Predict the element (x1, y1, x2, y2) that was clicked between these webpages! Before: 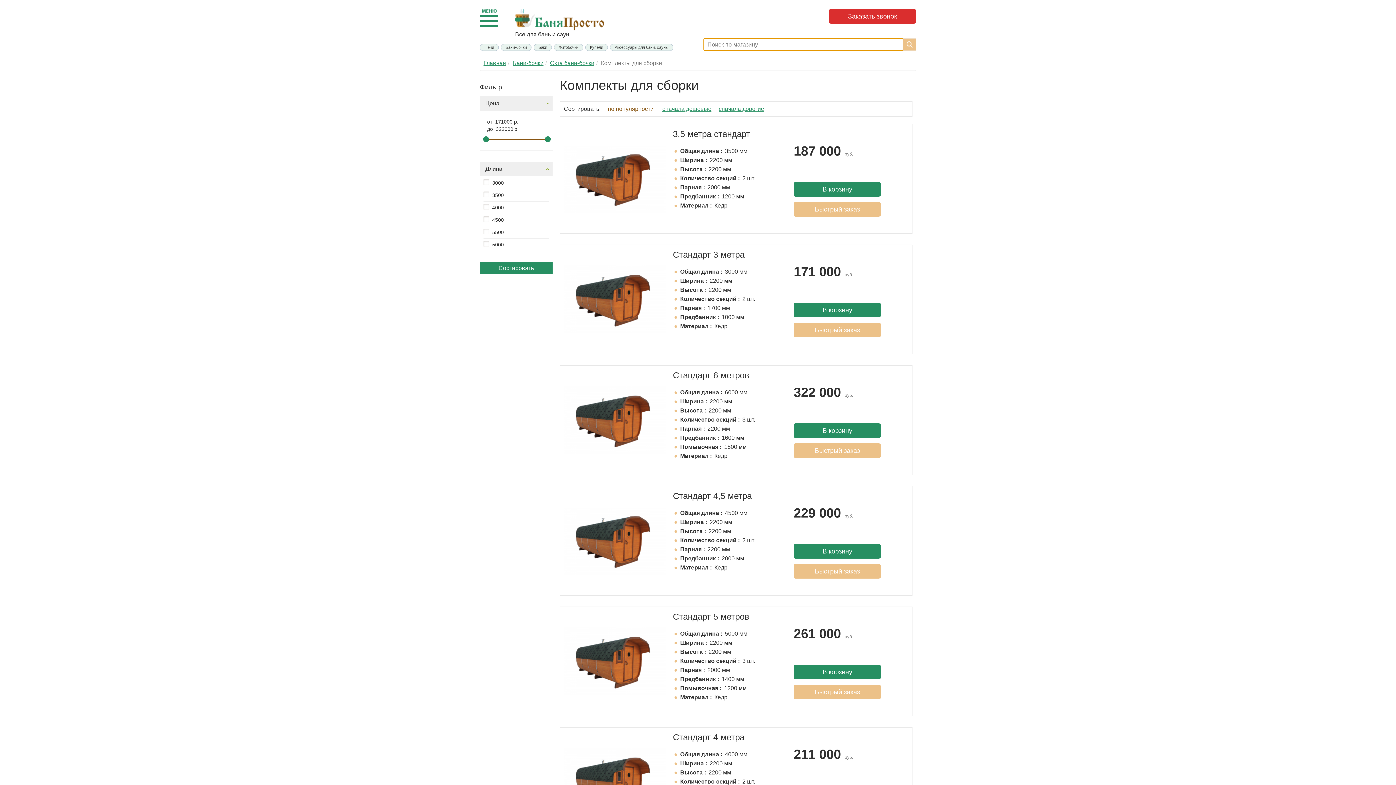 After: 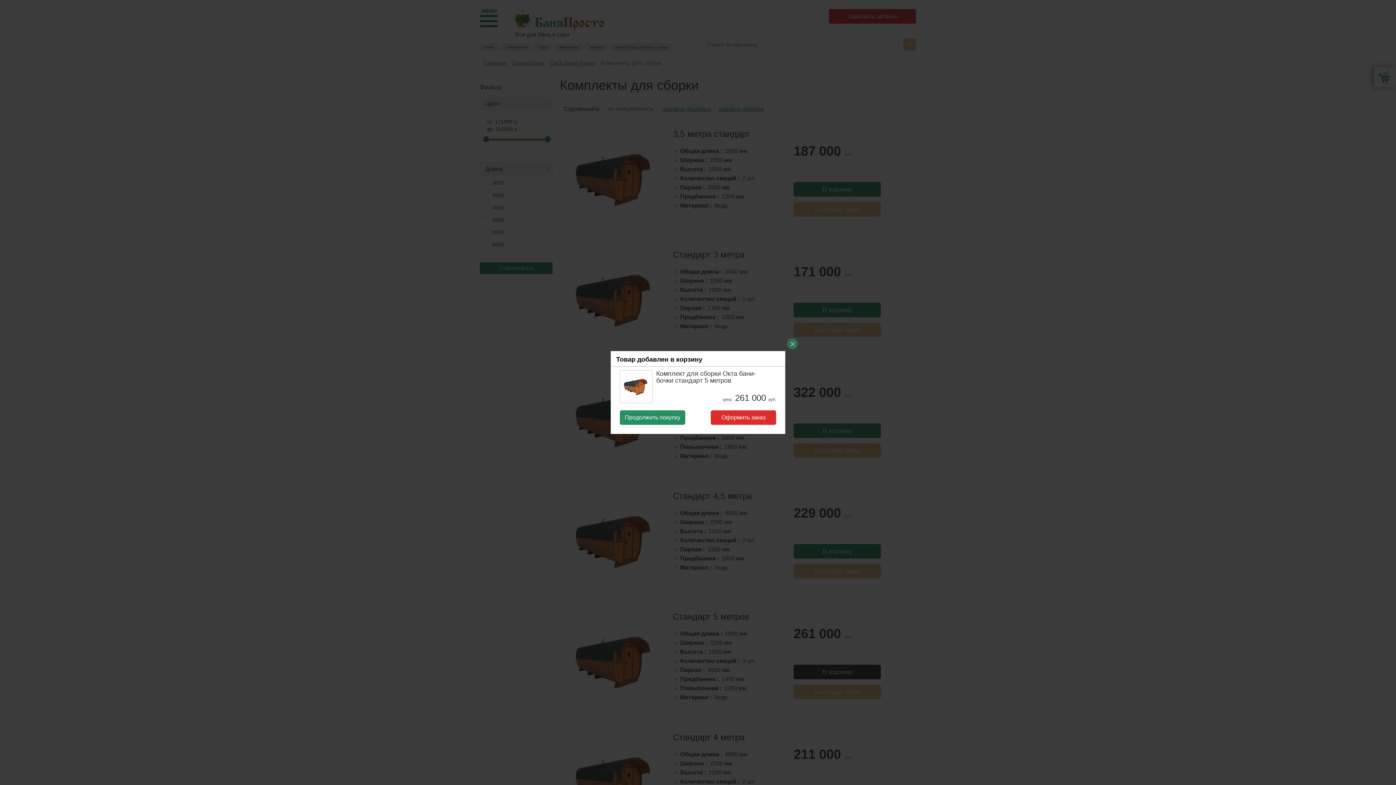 Action: bbox: (793, 665, 881, 679)